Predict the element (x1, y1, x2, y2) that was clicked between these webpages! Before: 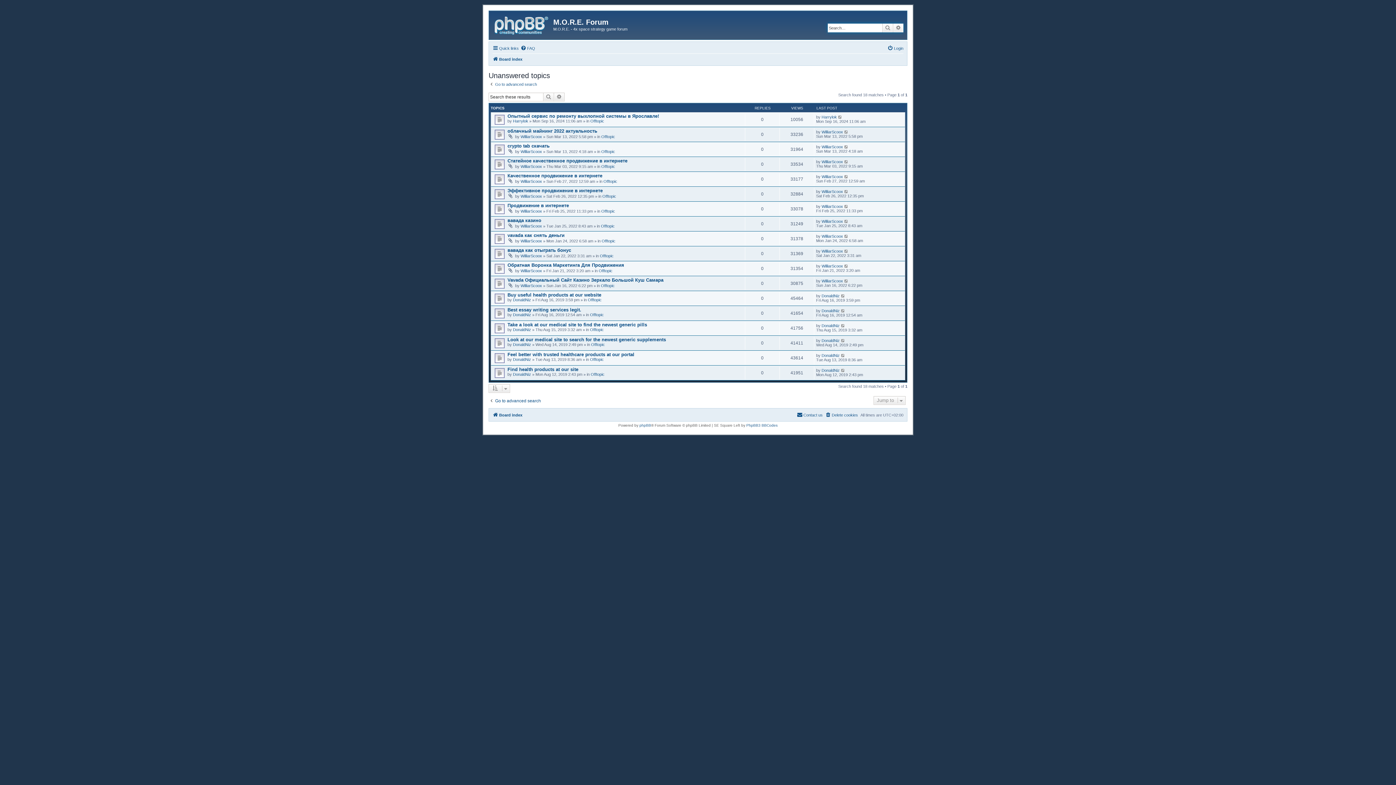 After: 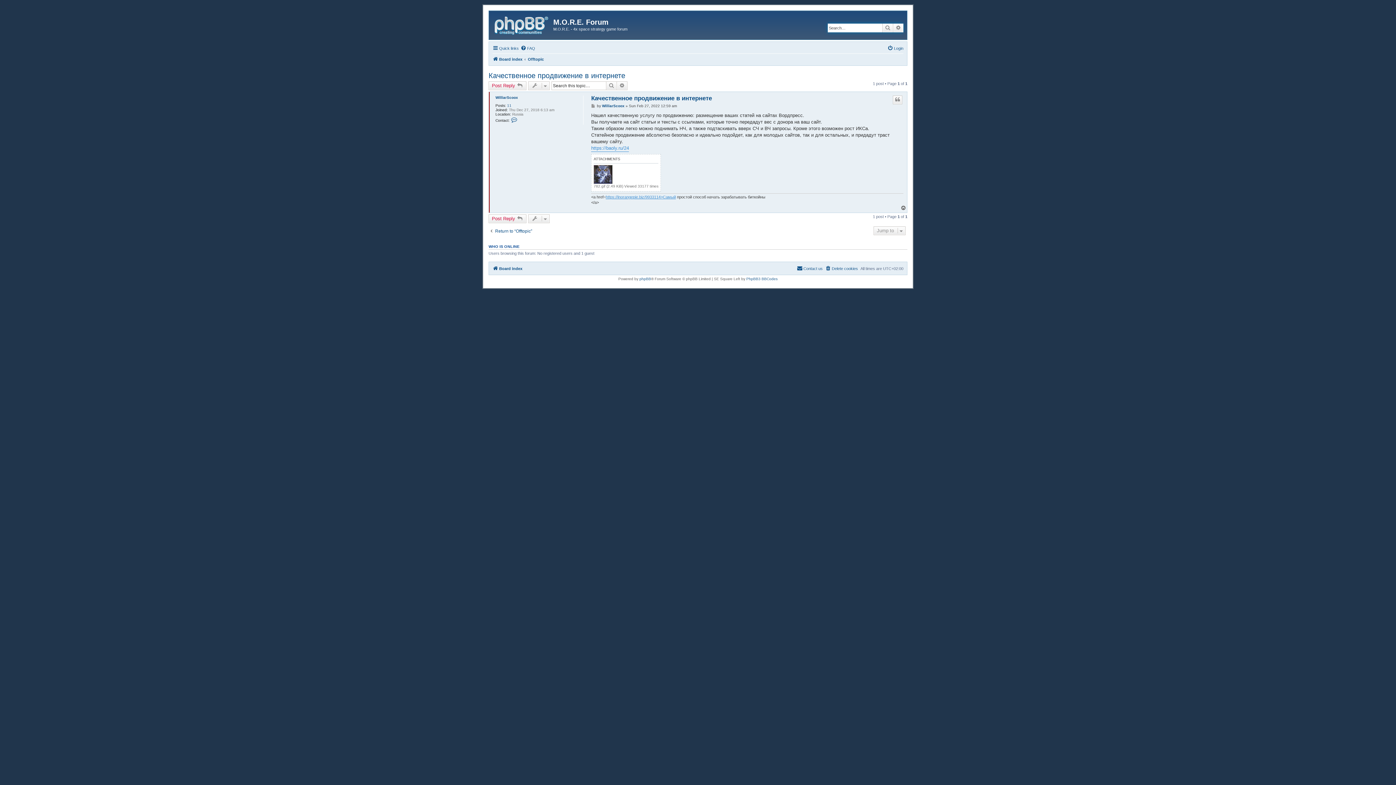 Action: bbox: (507, 173, 602, 178) label: Качественное продвижение в интернете